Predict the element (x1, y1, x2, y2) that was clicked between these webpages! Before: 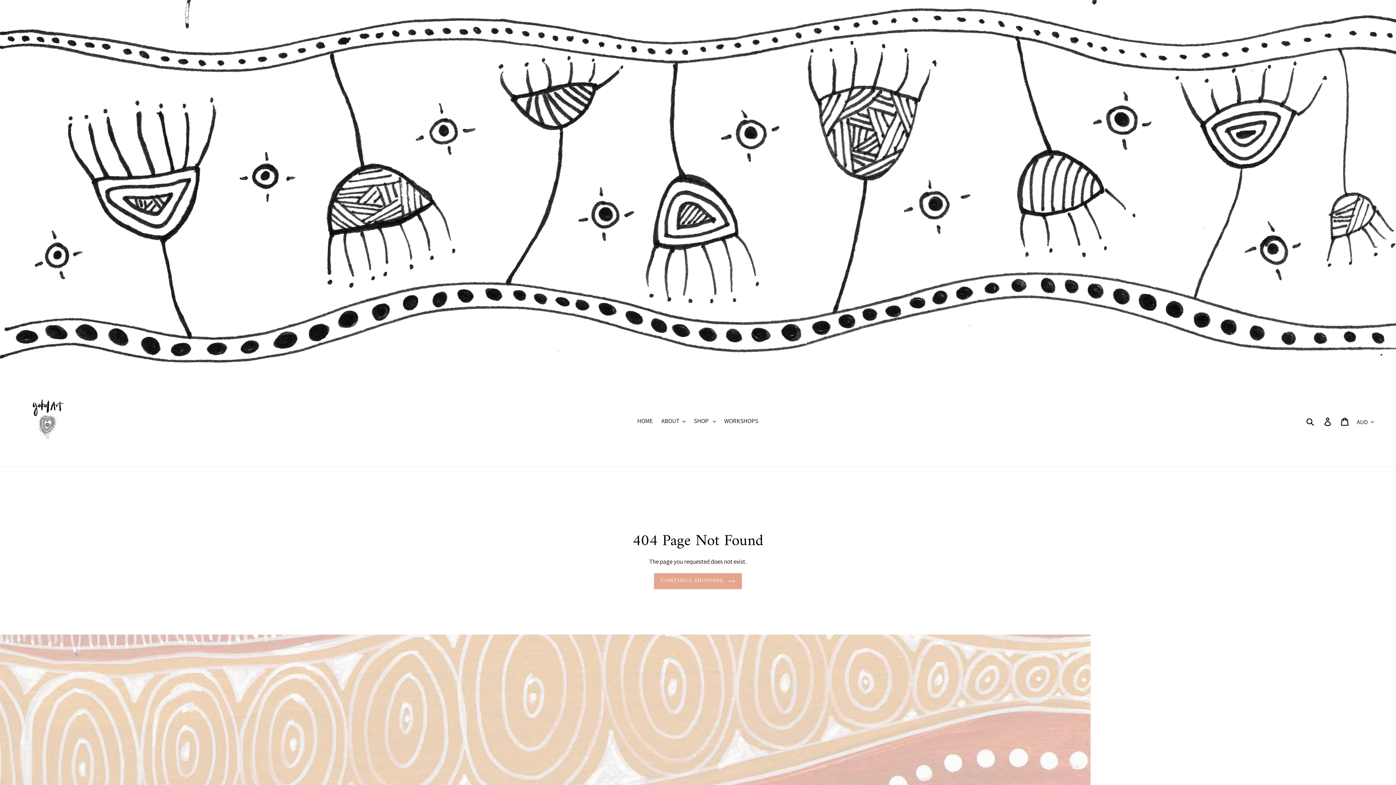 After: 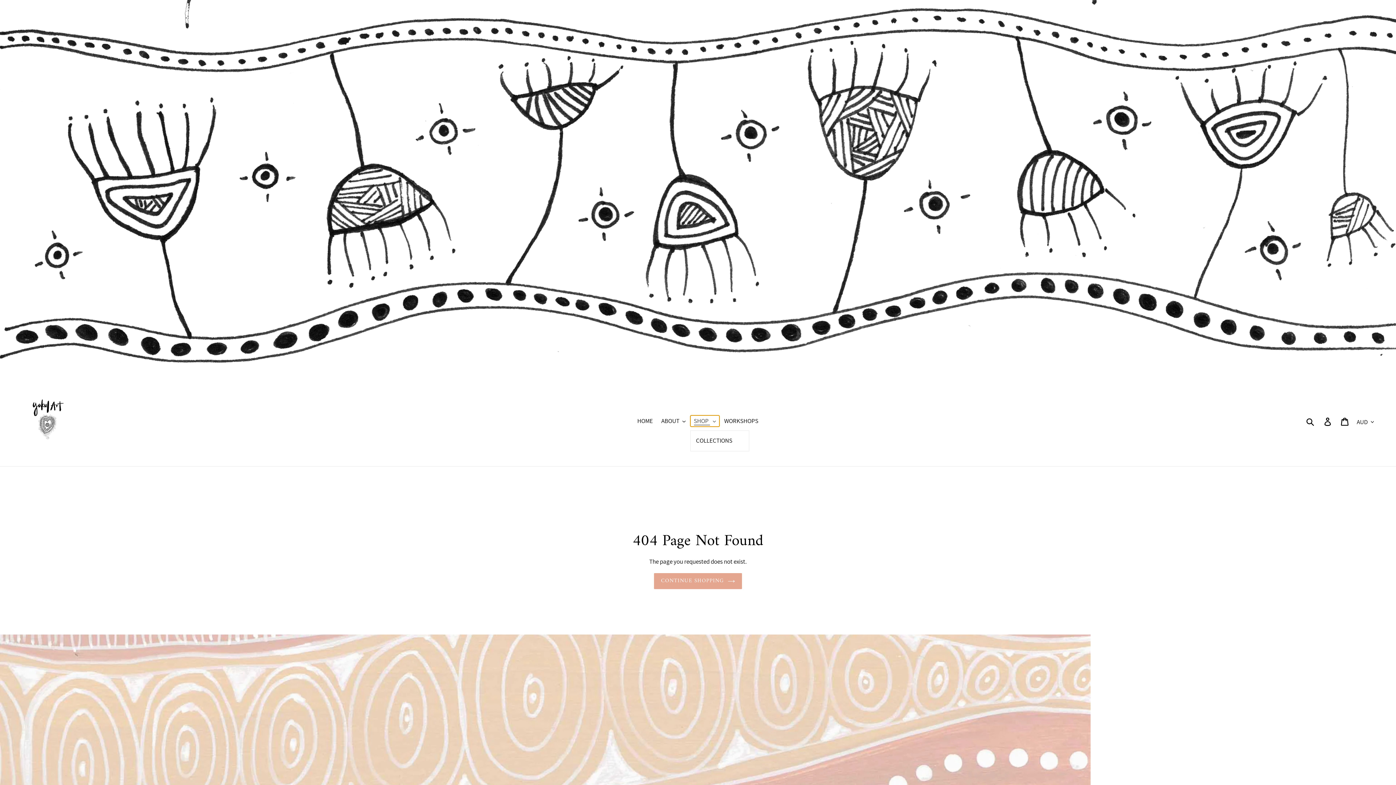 Action: label: SHOP  bbox: (690, 415, 719, 427)